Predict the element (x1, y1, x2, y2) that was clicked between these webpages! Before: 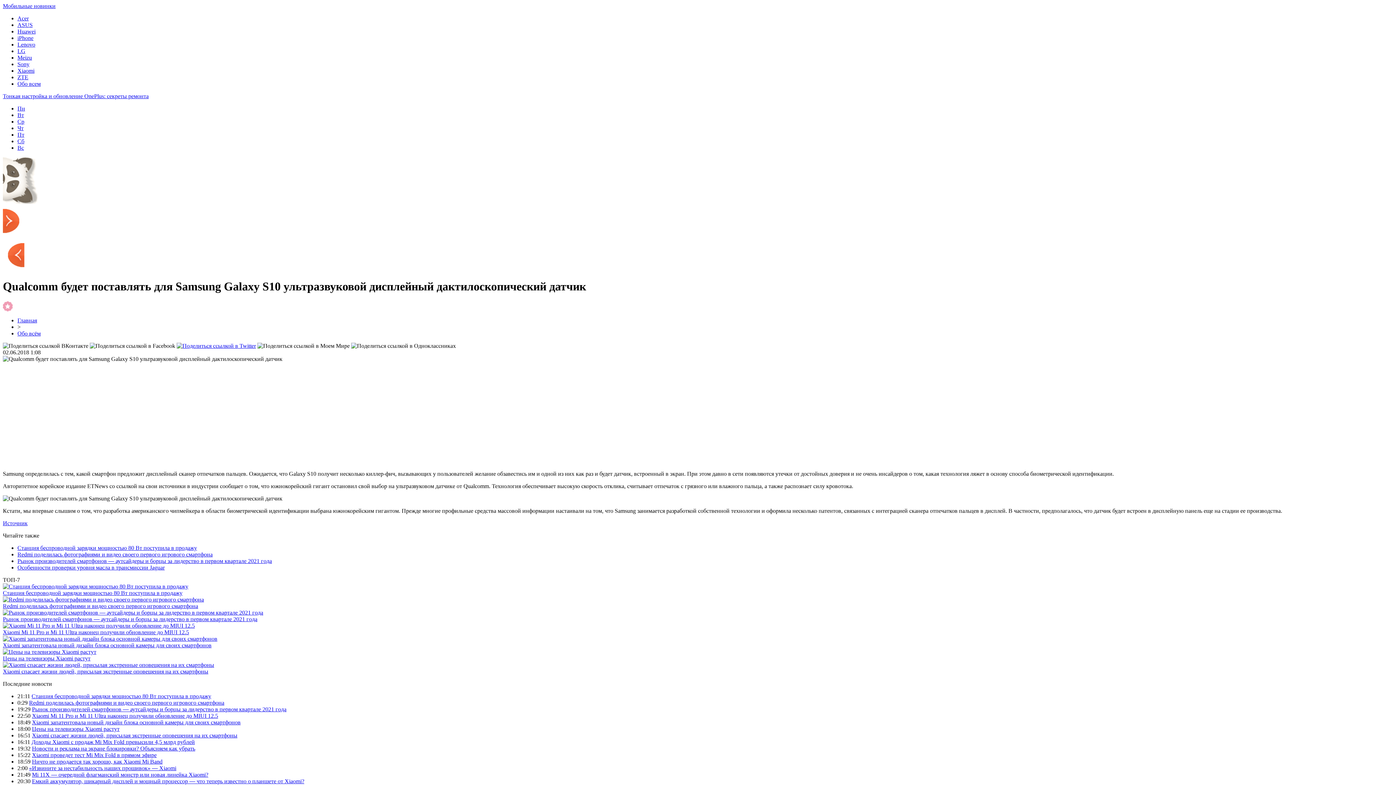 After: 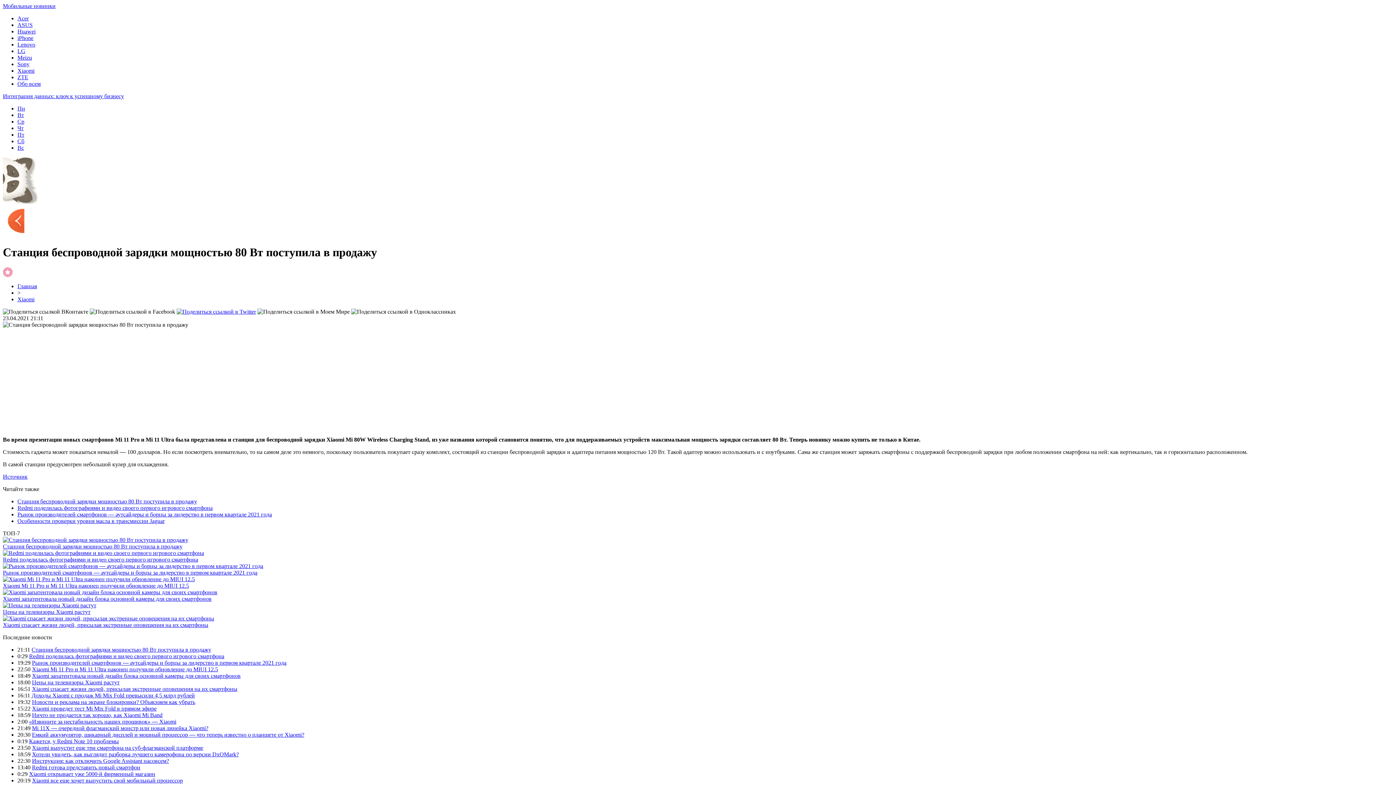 Action: label: Станция беспроводной зарядки мощностью 80 Вт поступила в продажу bbox: (17, 545, 197, 551)